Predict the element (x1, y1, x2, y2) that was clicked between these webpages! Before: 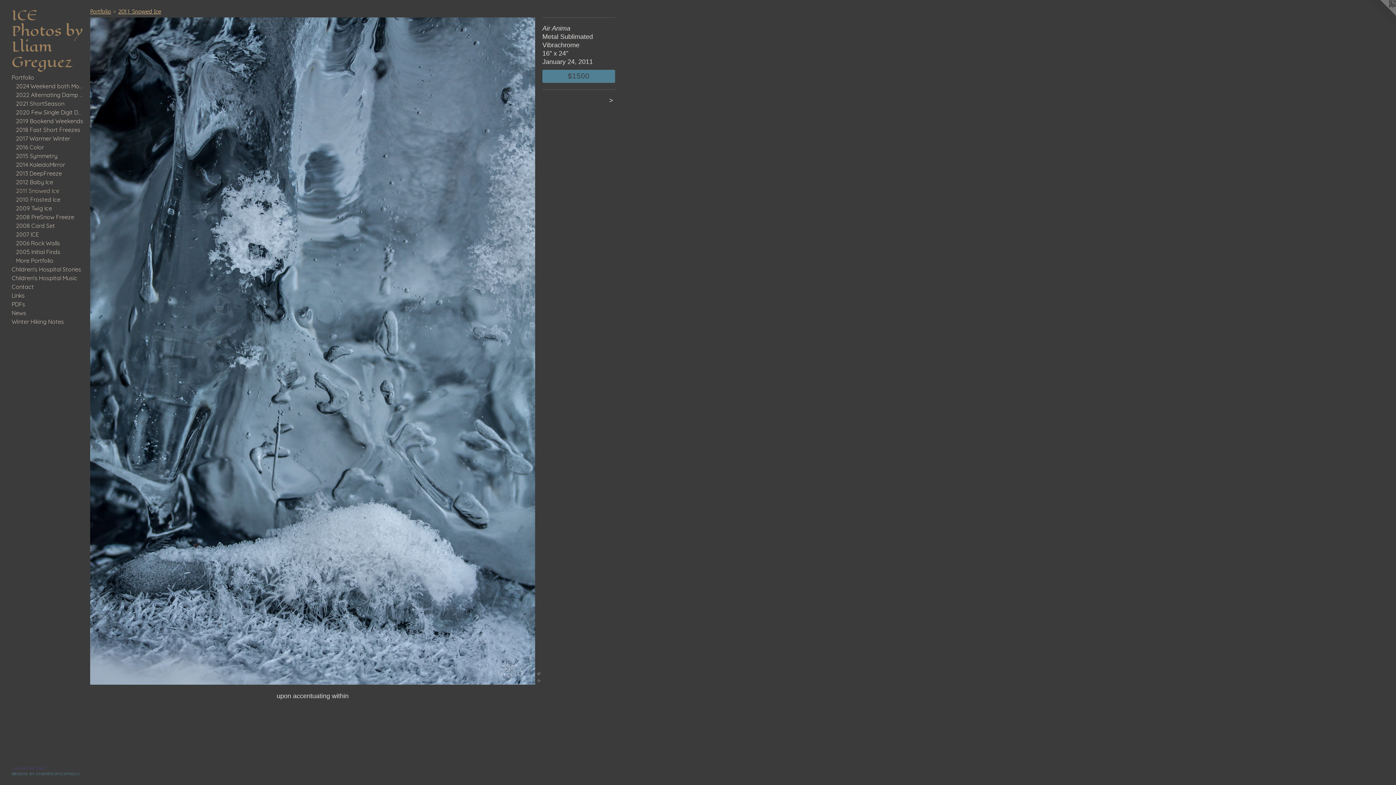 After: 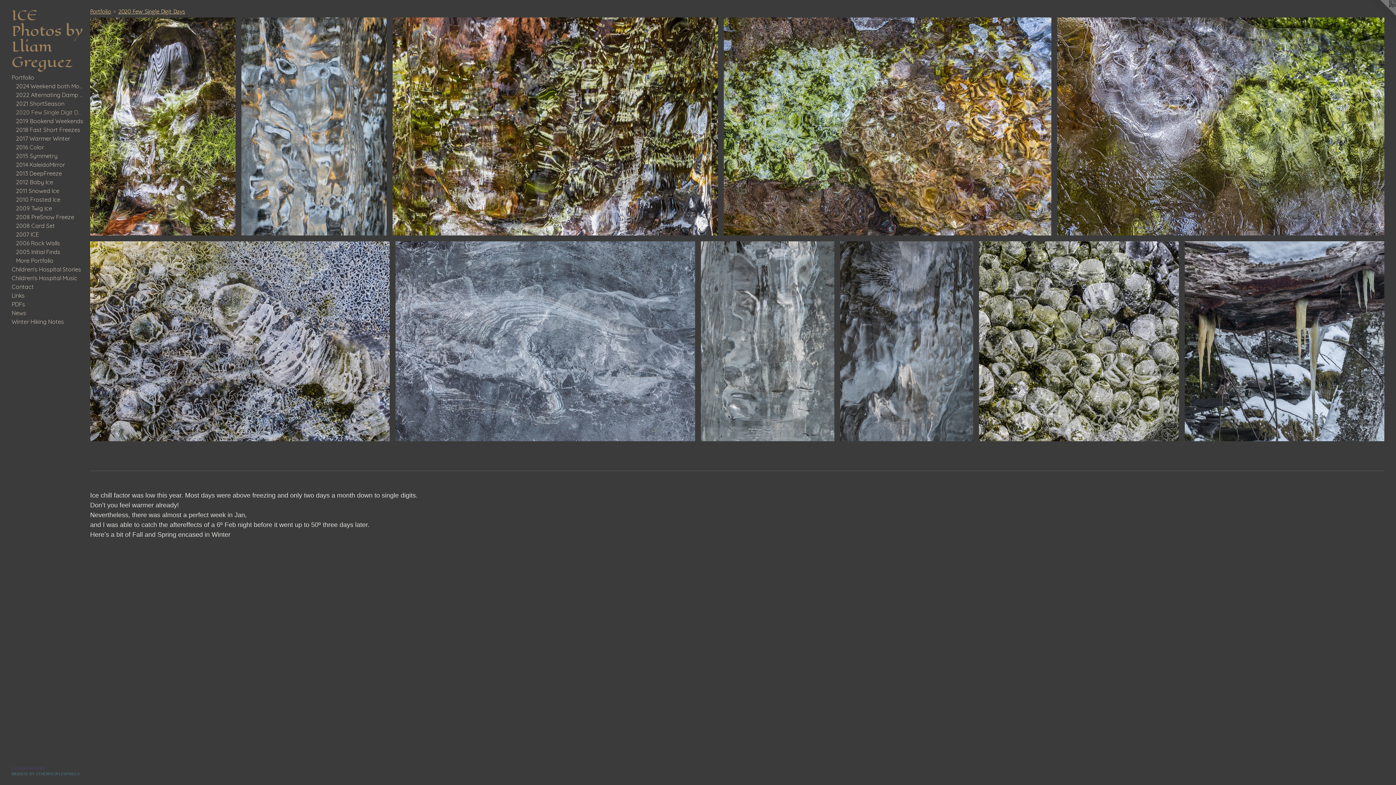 Action: bbox: (16, 108, 84, 116) label: 2020 Few Single Digit Days